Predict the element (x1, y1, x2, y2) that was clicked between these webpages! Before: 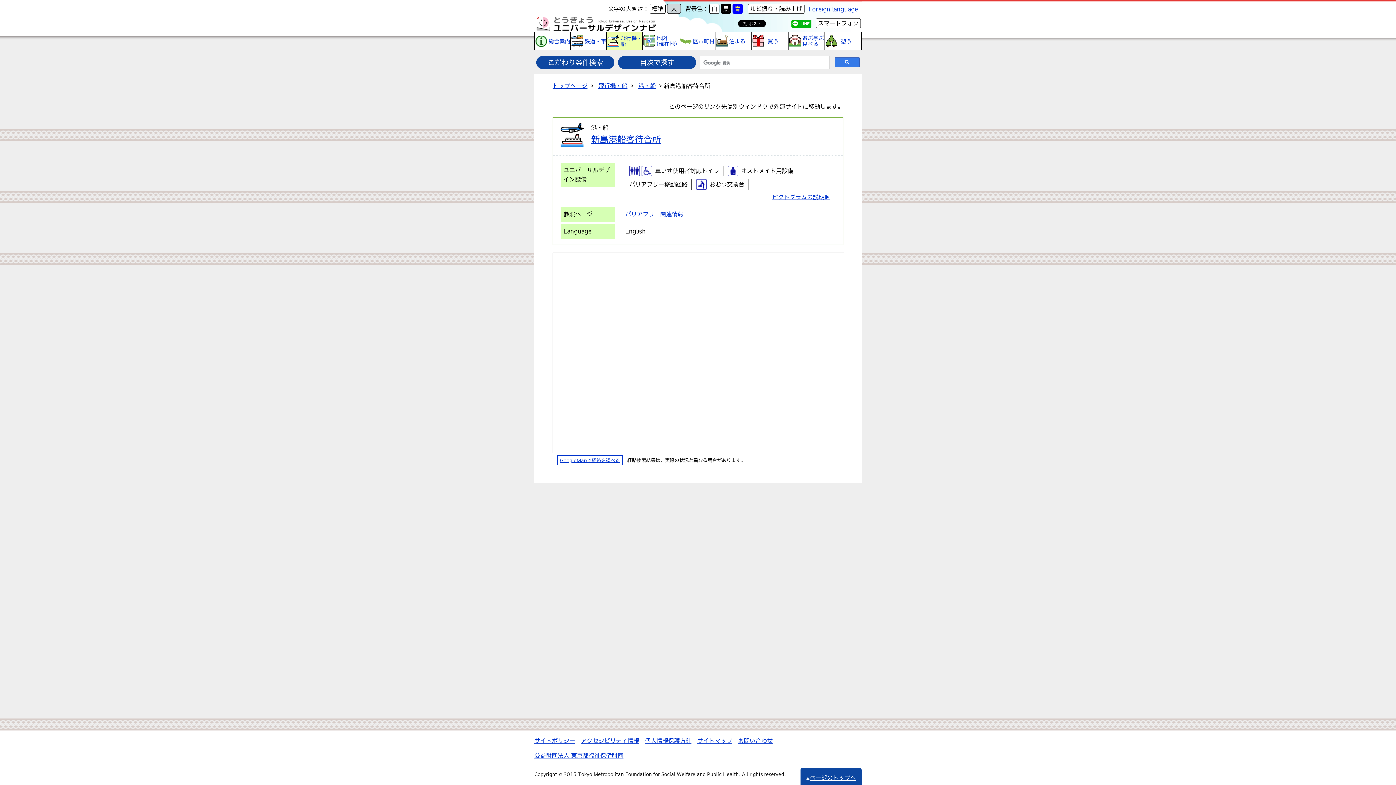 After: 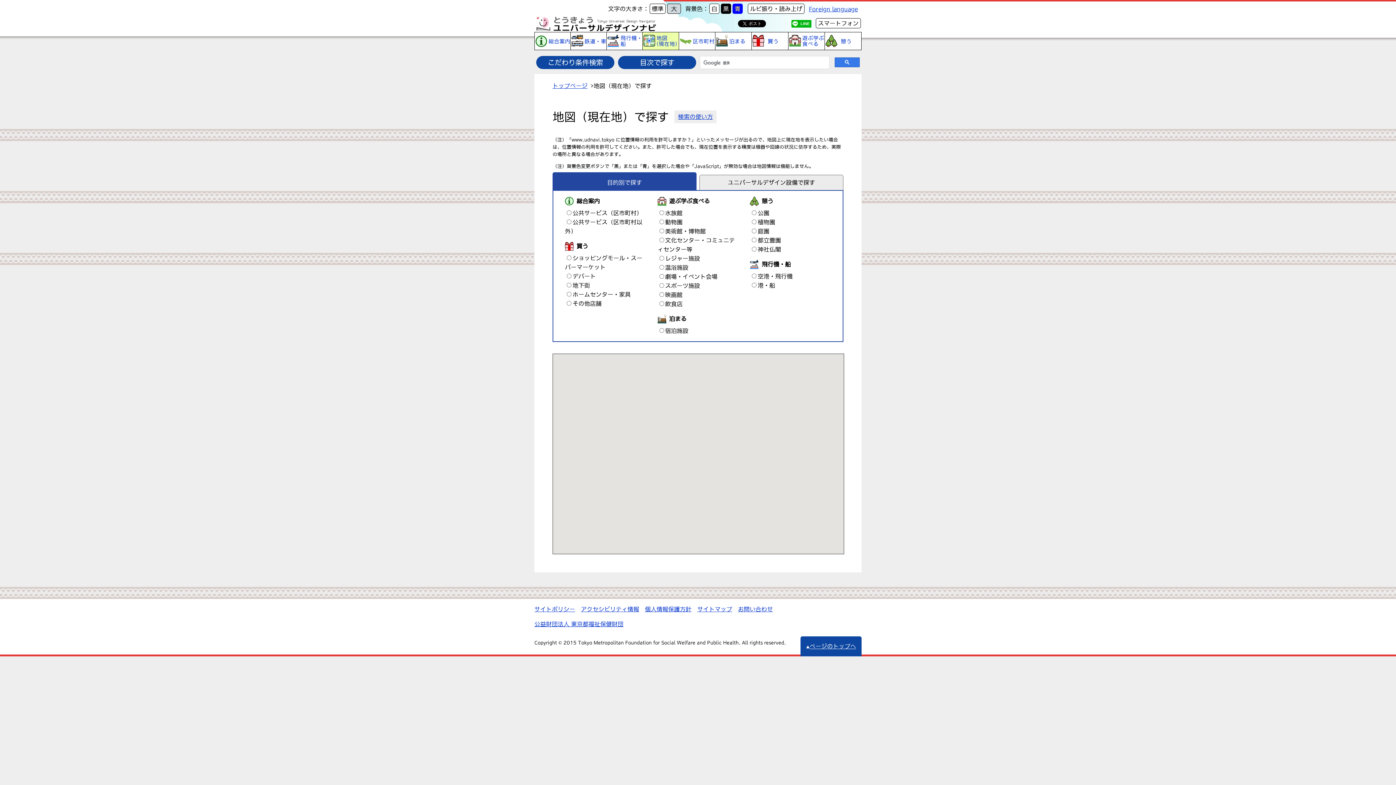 Action: label: 地図
(現在地) bbox: (642, 32, 677, 49)